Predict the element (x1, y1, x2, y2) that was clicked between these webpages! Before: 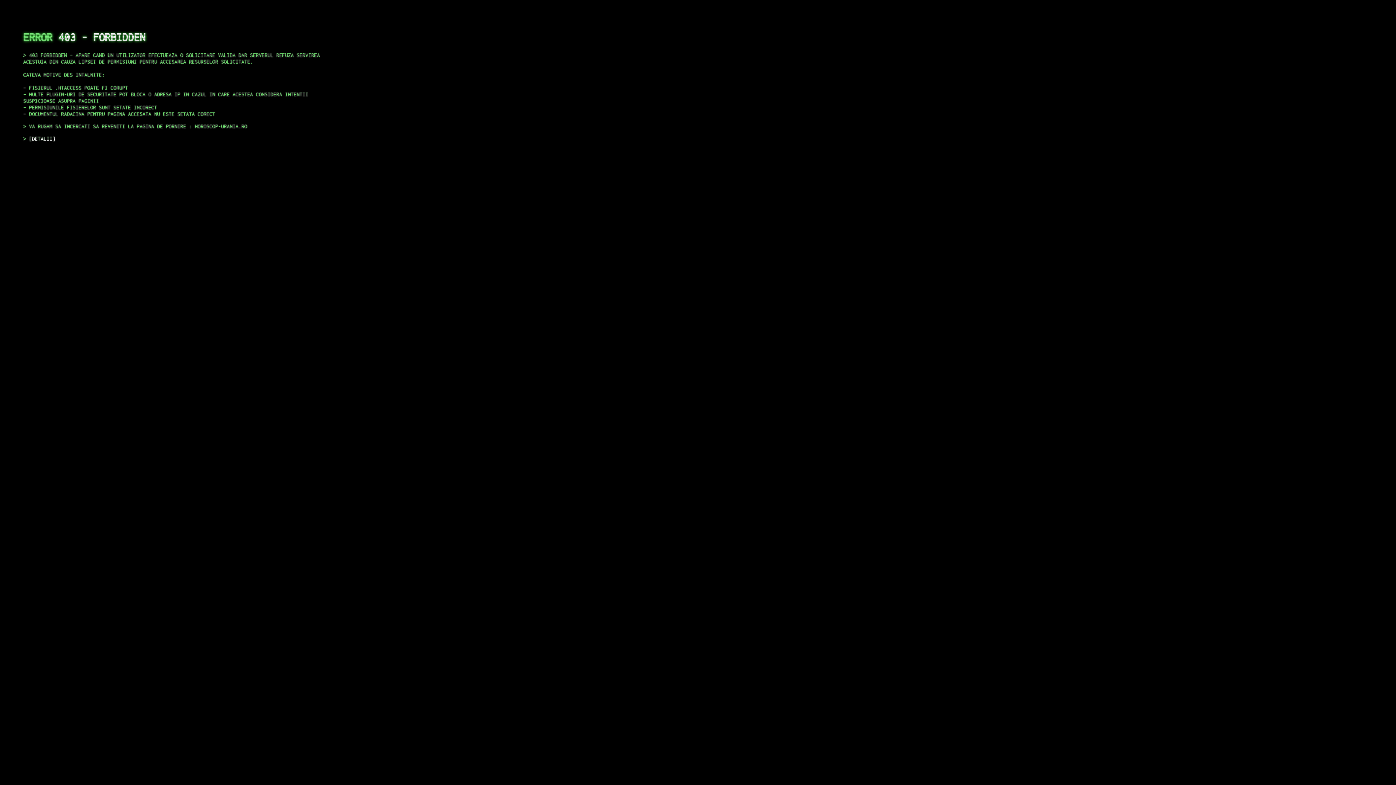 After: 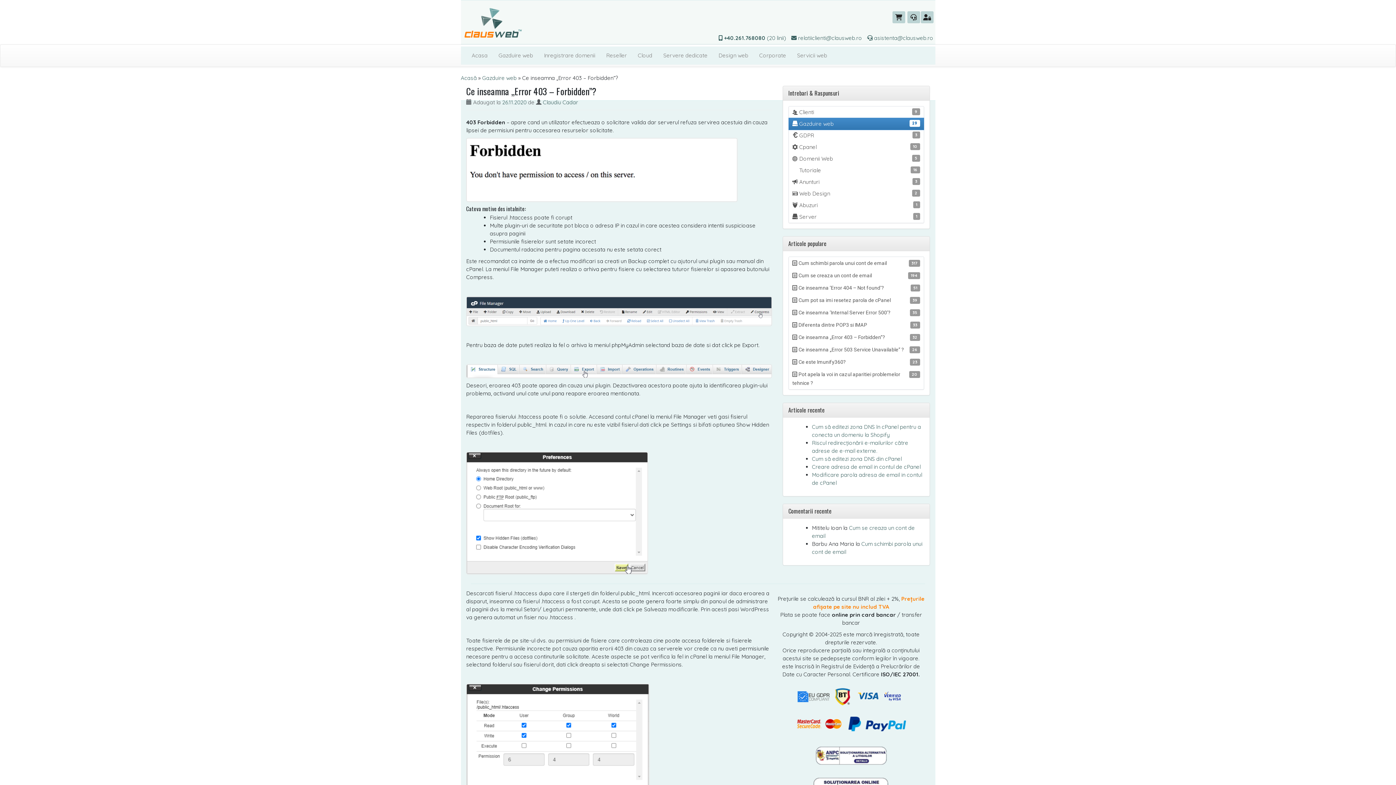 Action: bbox: (29, 135, 55, 141) label: DETALII